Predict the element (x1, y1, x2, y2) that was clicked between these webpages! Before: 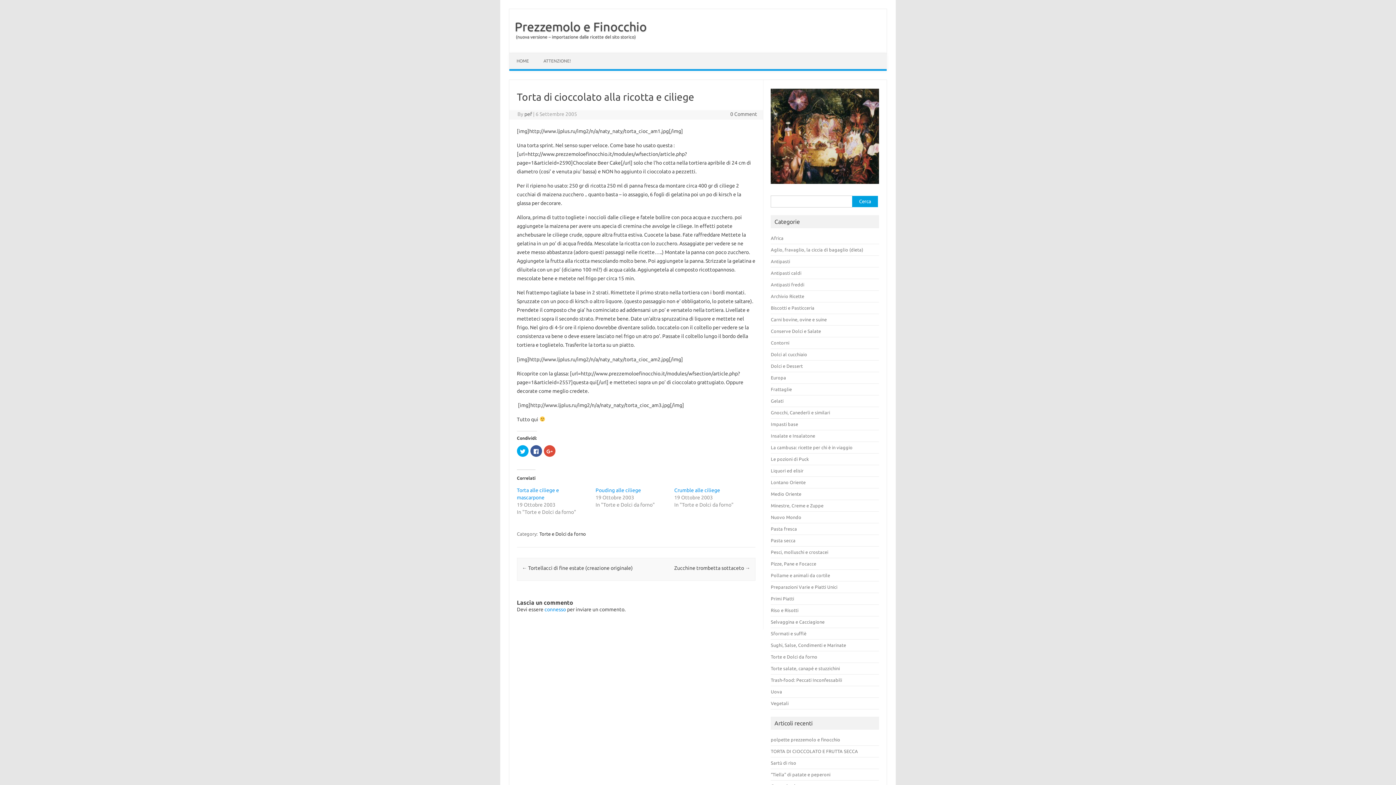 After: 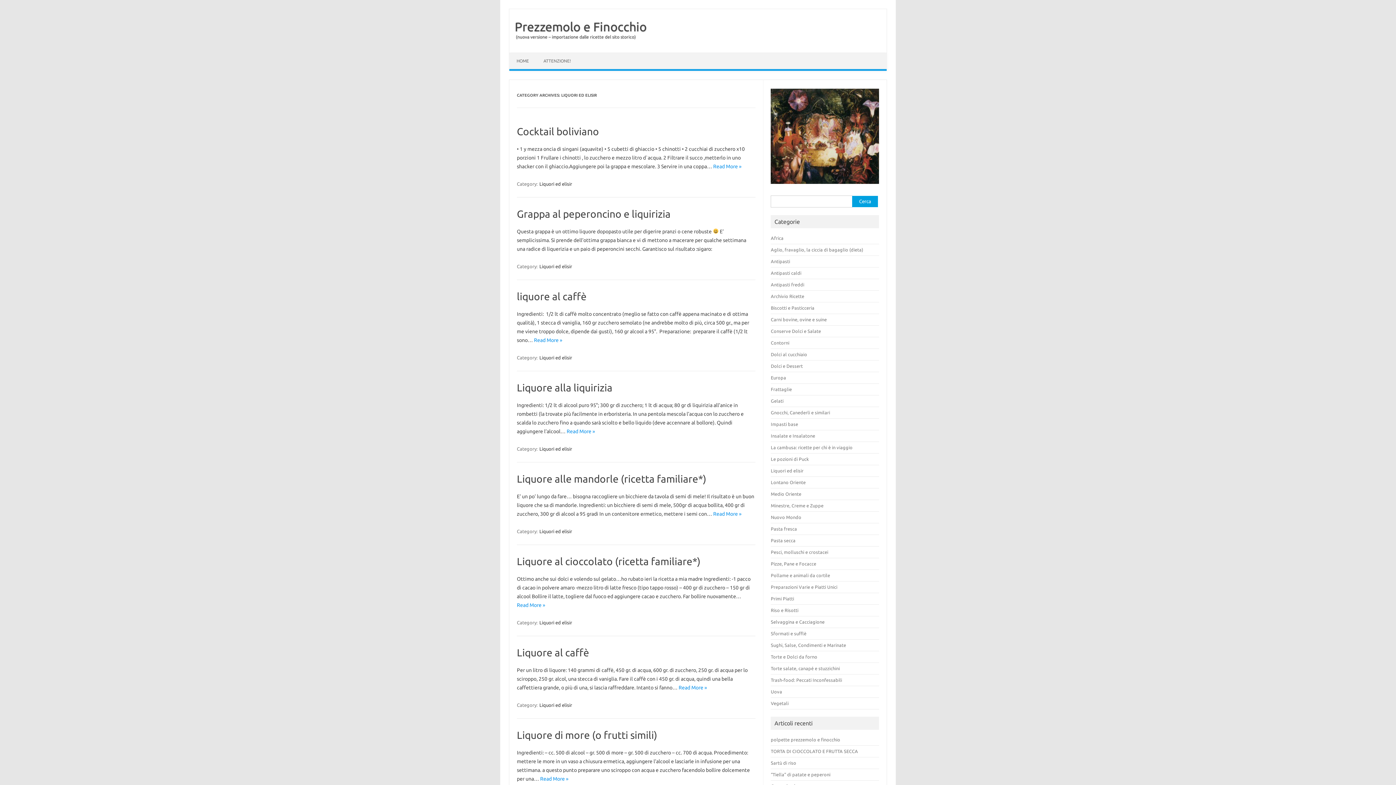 Action: label: Liquori ed elisir bbox: (771, 468, 803, 473)